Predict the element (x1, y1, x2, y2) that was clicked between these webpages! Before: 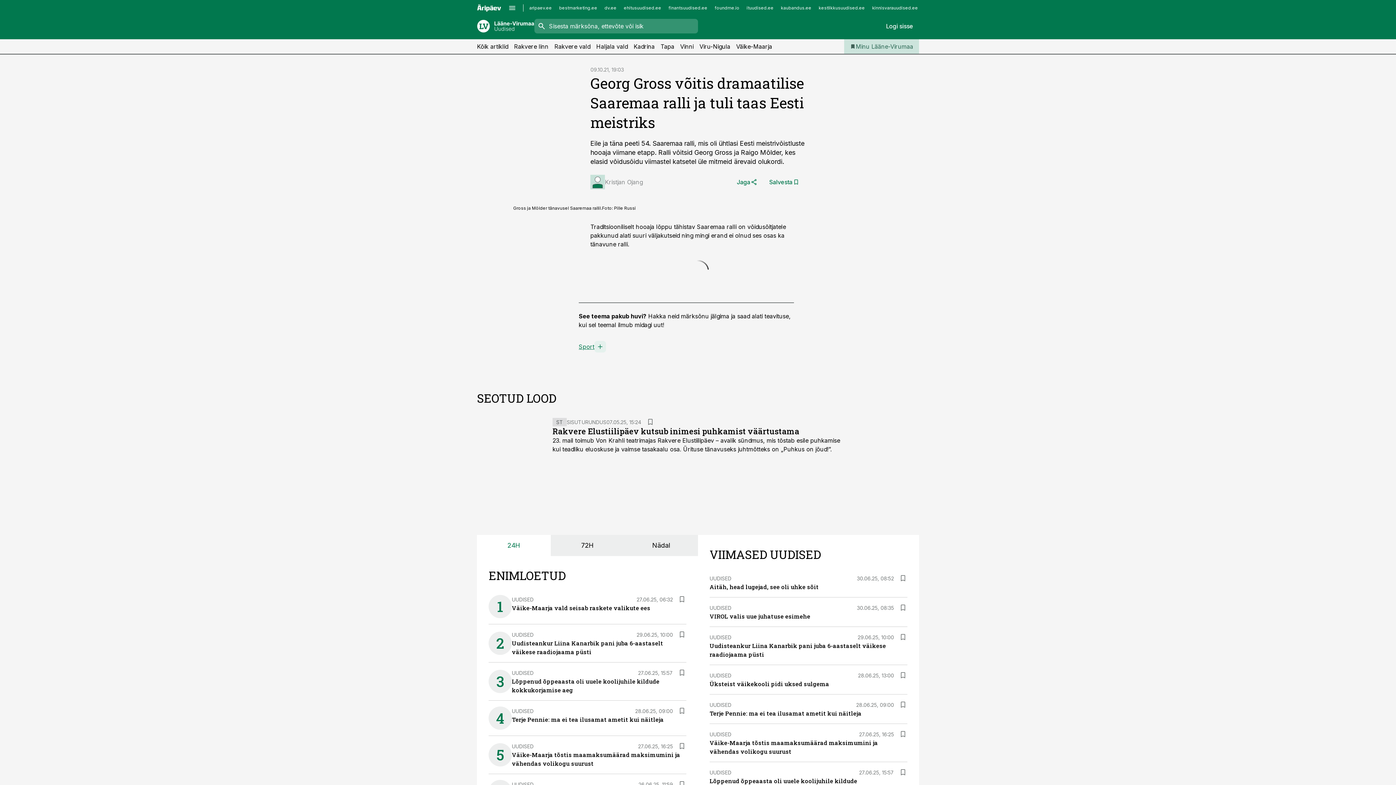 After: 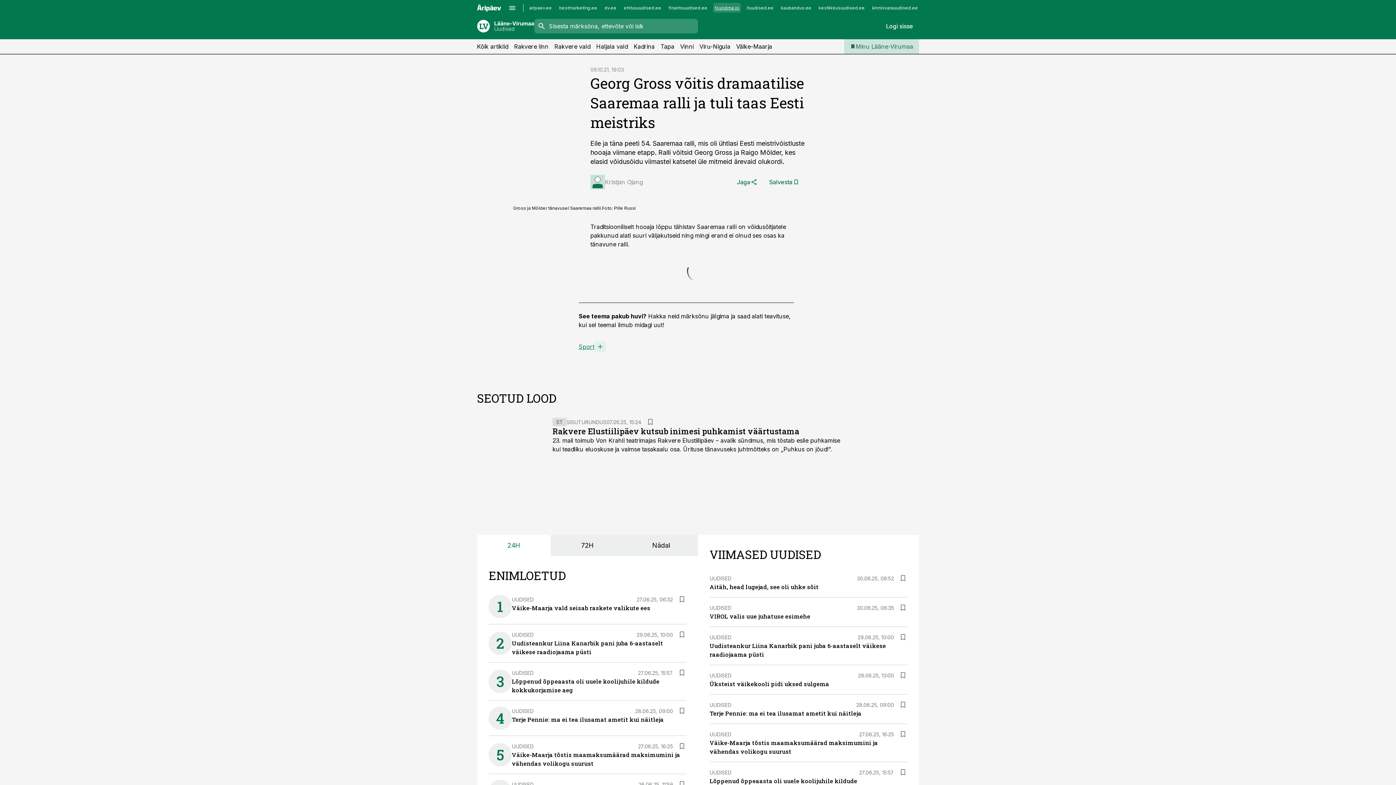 Action: label: foundme.io bbox: (713, 2, 741, 12)